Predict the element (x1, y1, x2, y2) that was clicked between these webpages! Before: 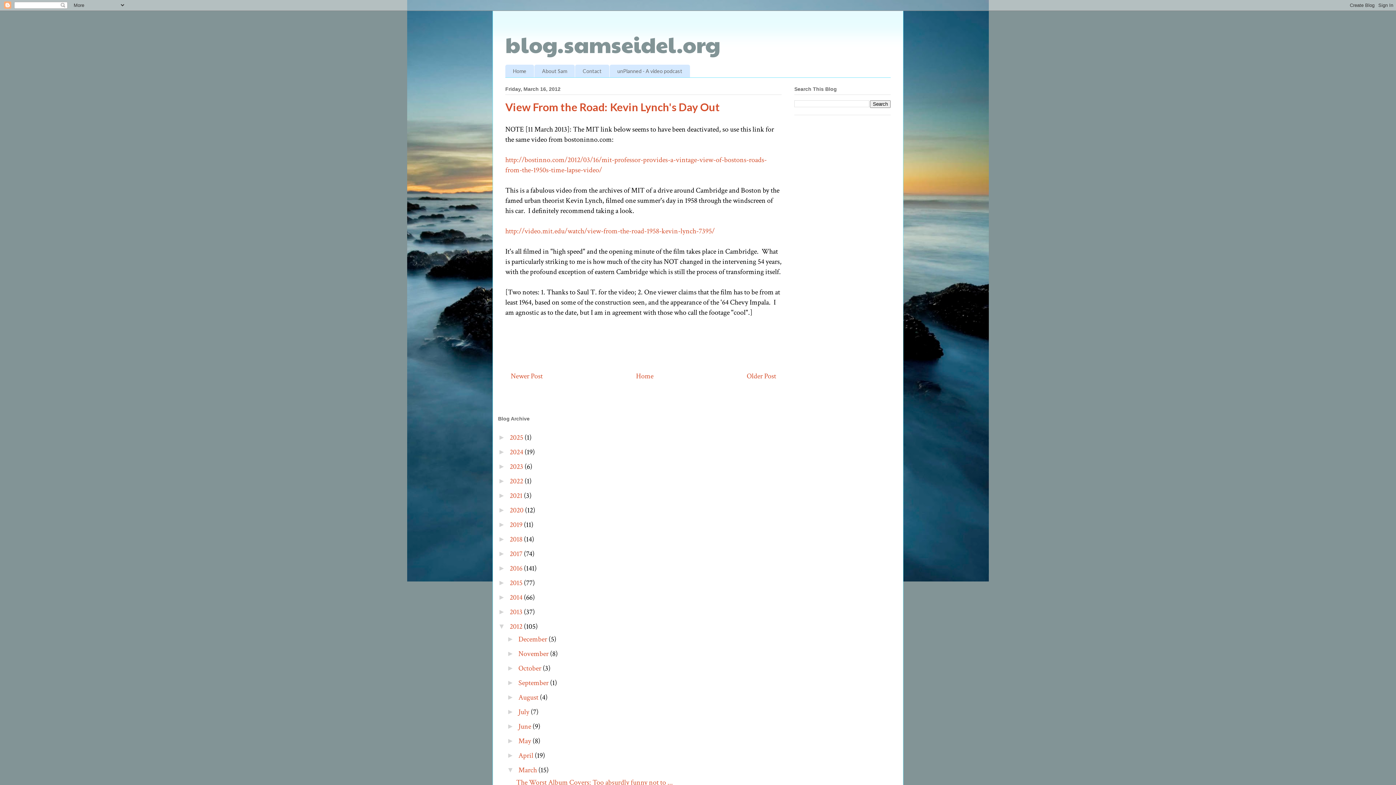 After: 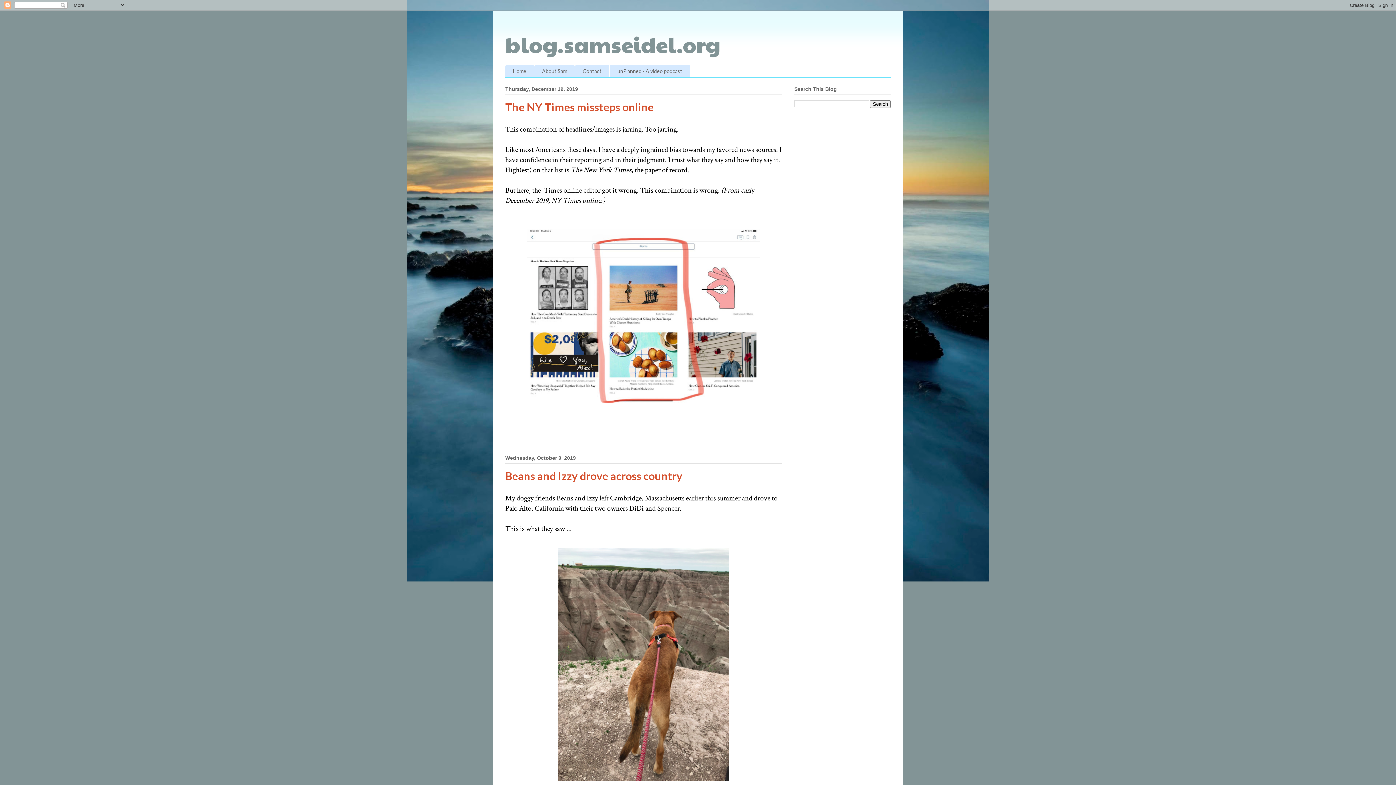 Action: bbox: (509, 520, 524, 529) label: 2019 